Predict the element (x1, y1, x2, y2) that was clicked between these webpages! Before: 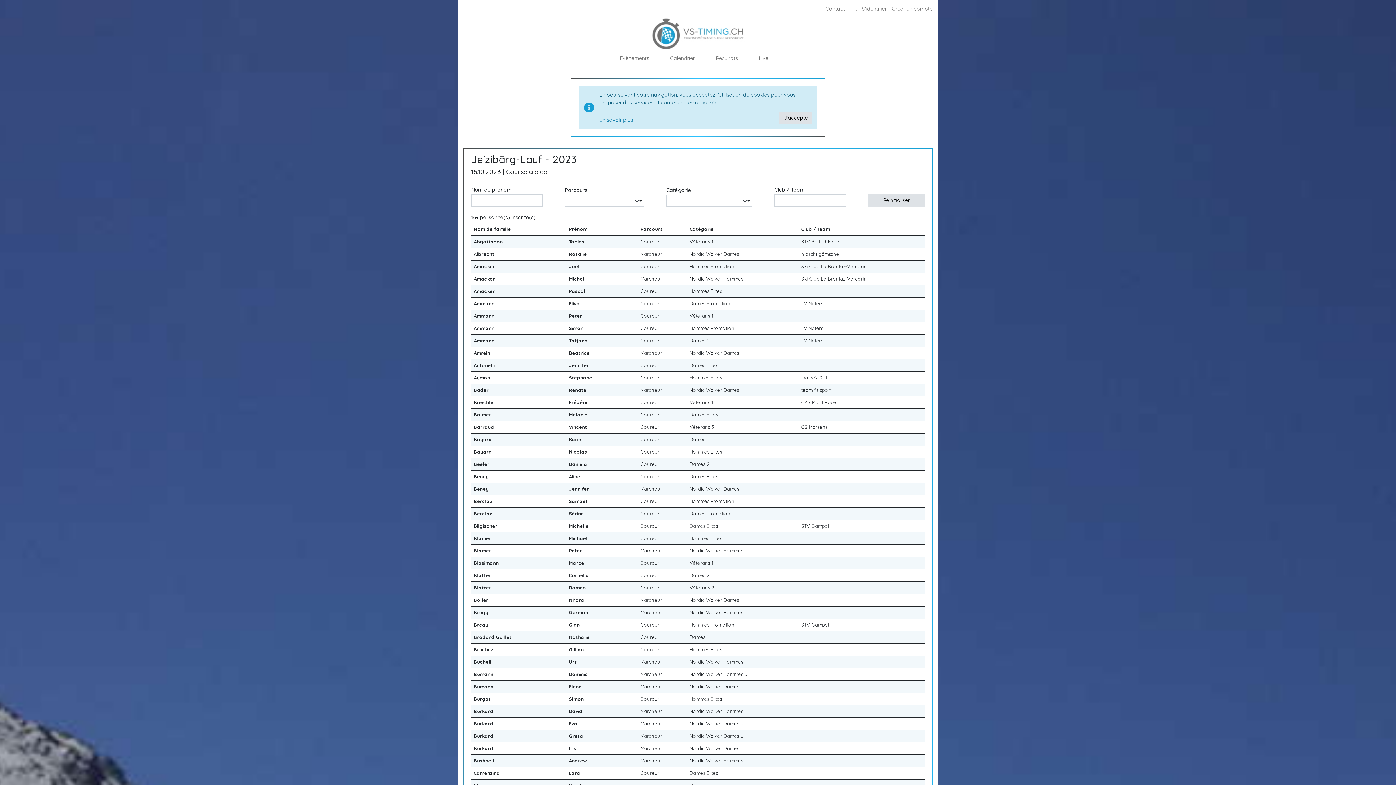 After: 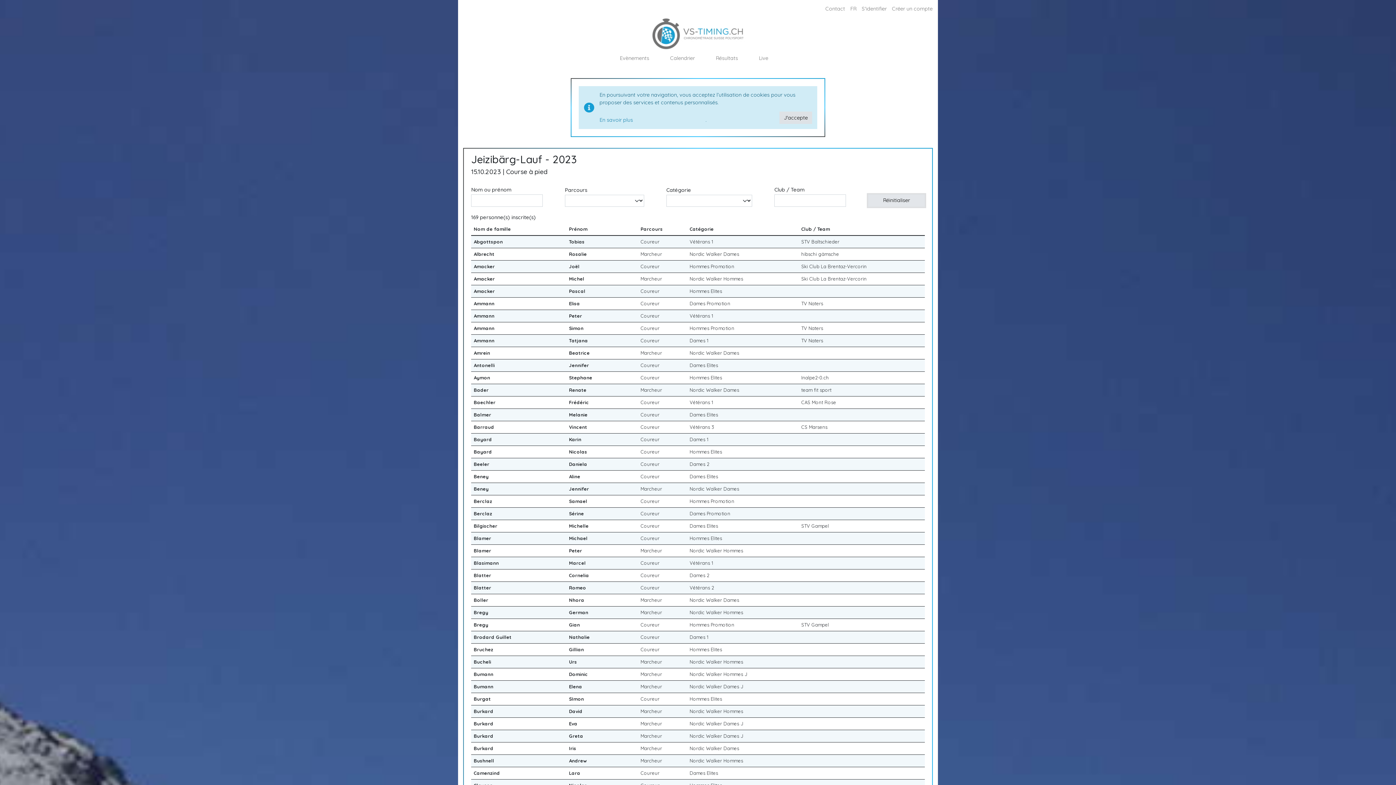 Action: label: Réinitialiser bbox: (868, 194, 925, 206)